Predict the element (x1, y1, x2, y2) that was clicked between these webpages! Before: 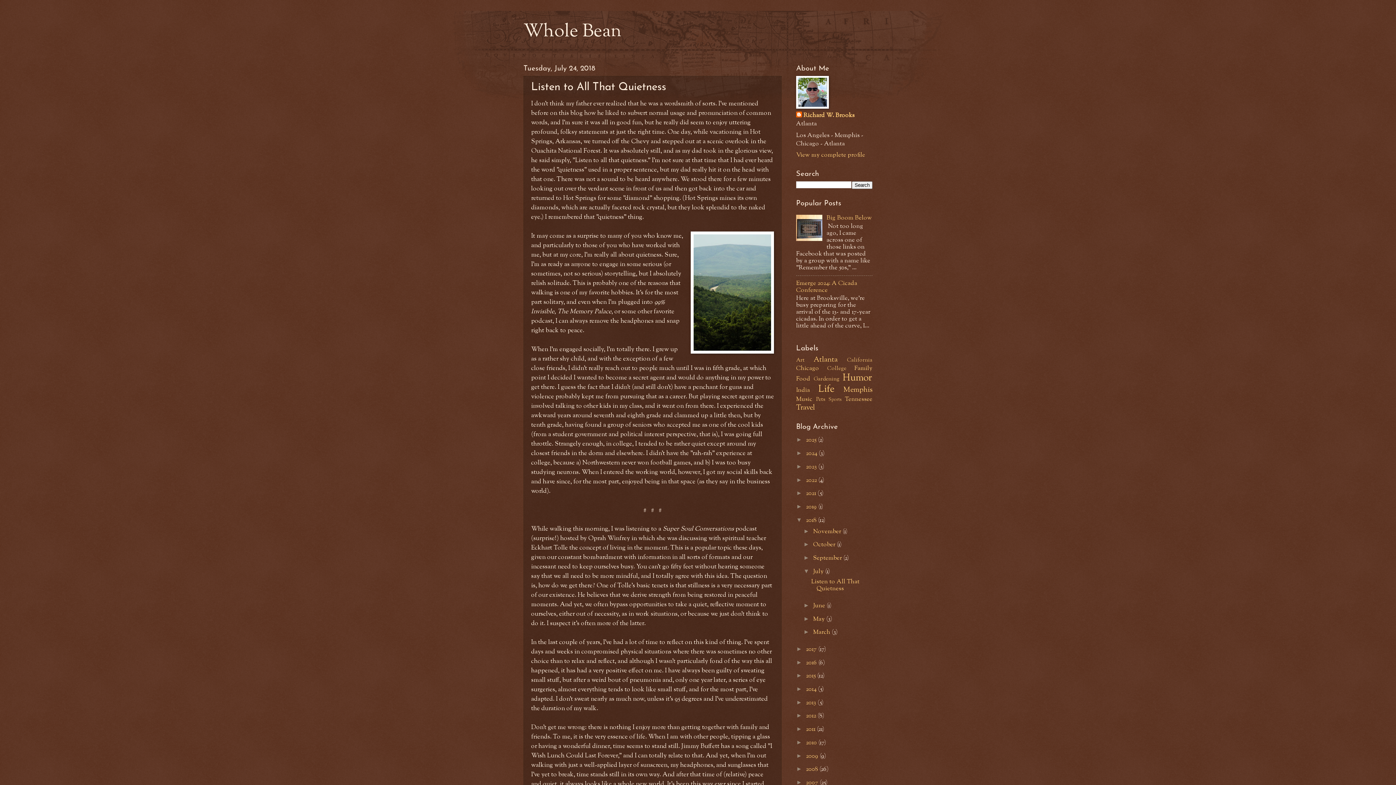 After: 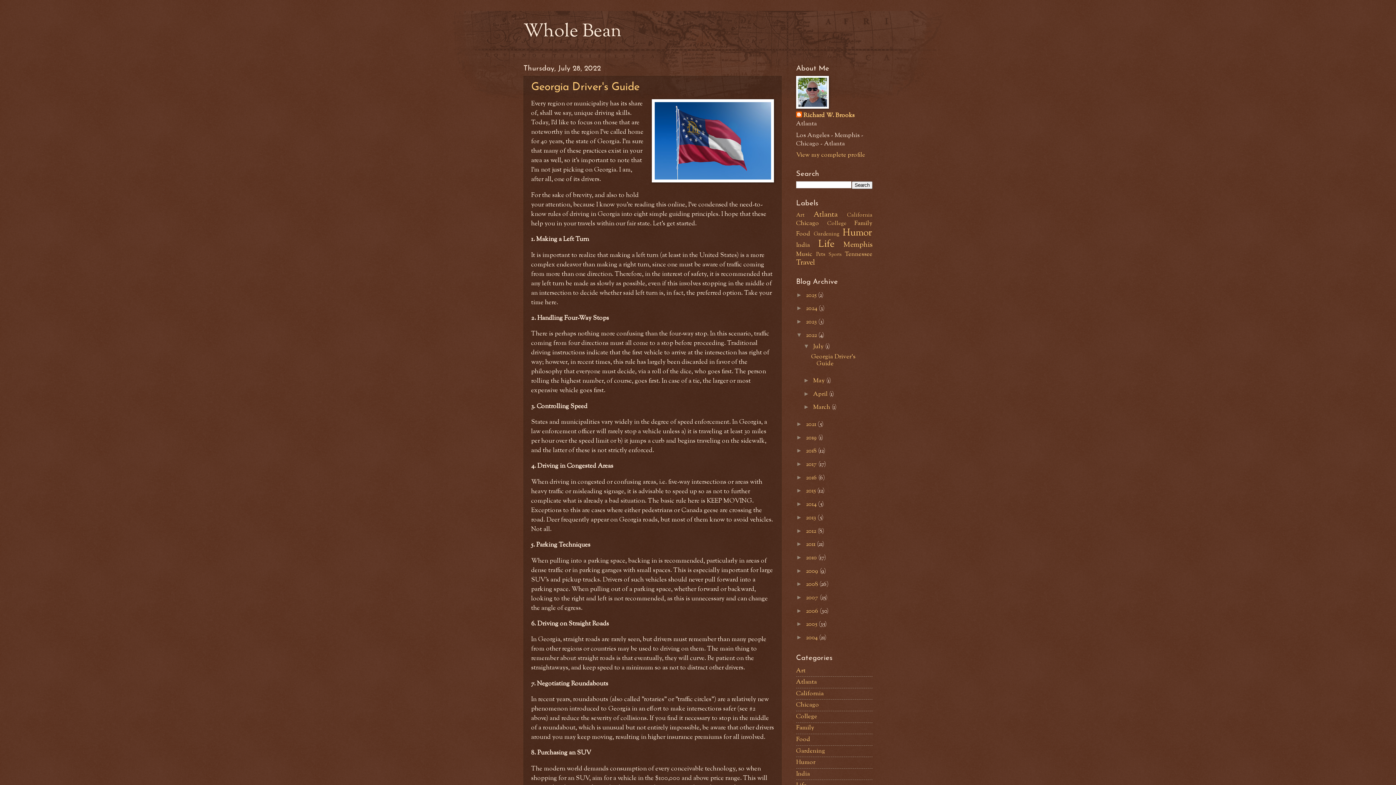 Action: label: 2022  bbox: (806, 476, 818, 484)